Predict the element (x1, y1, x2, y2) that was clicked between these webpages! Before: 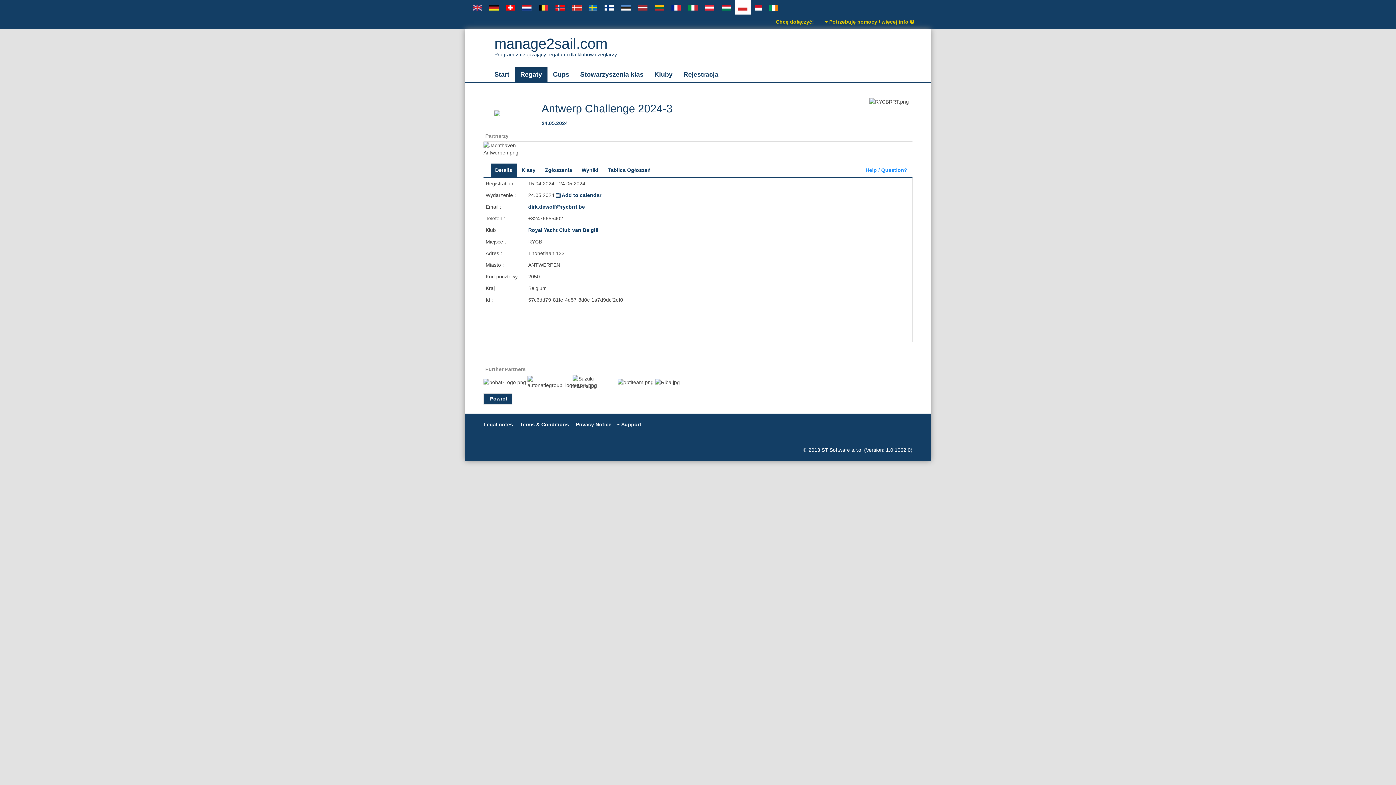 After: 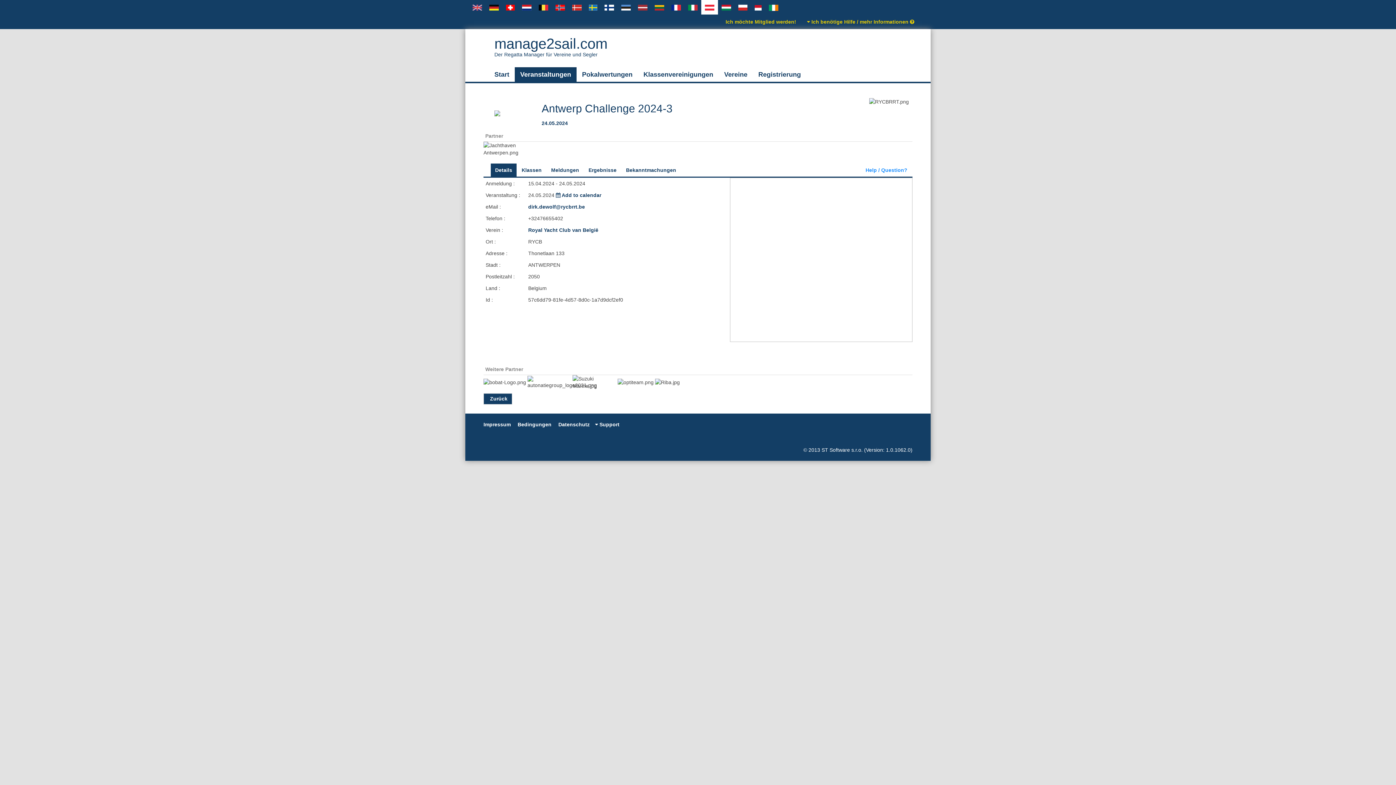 Action: bbox: (701, 0, 718, 14)